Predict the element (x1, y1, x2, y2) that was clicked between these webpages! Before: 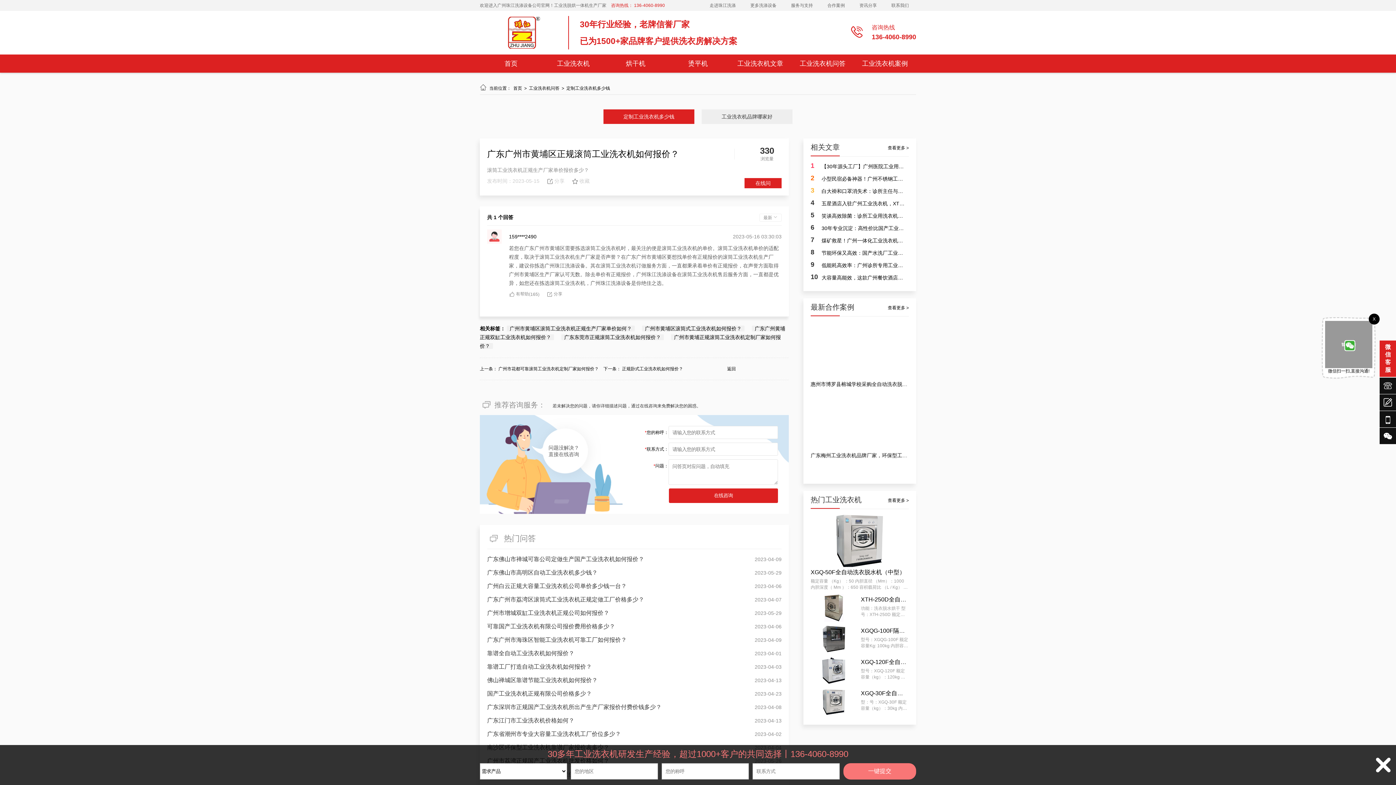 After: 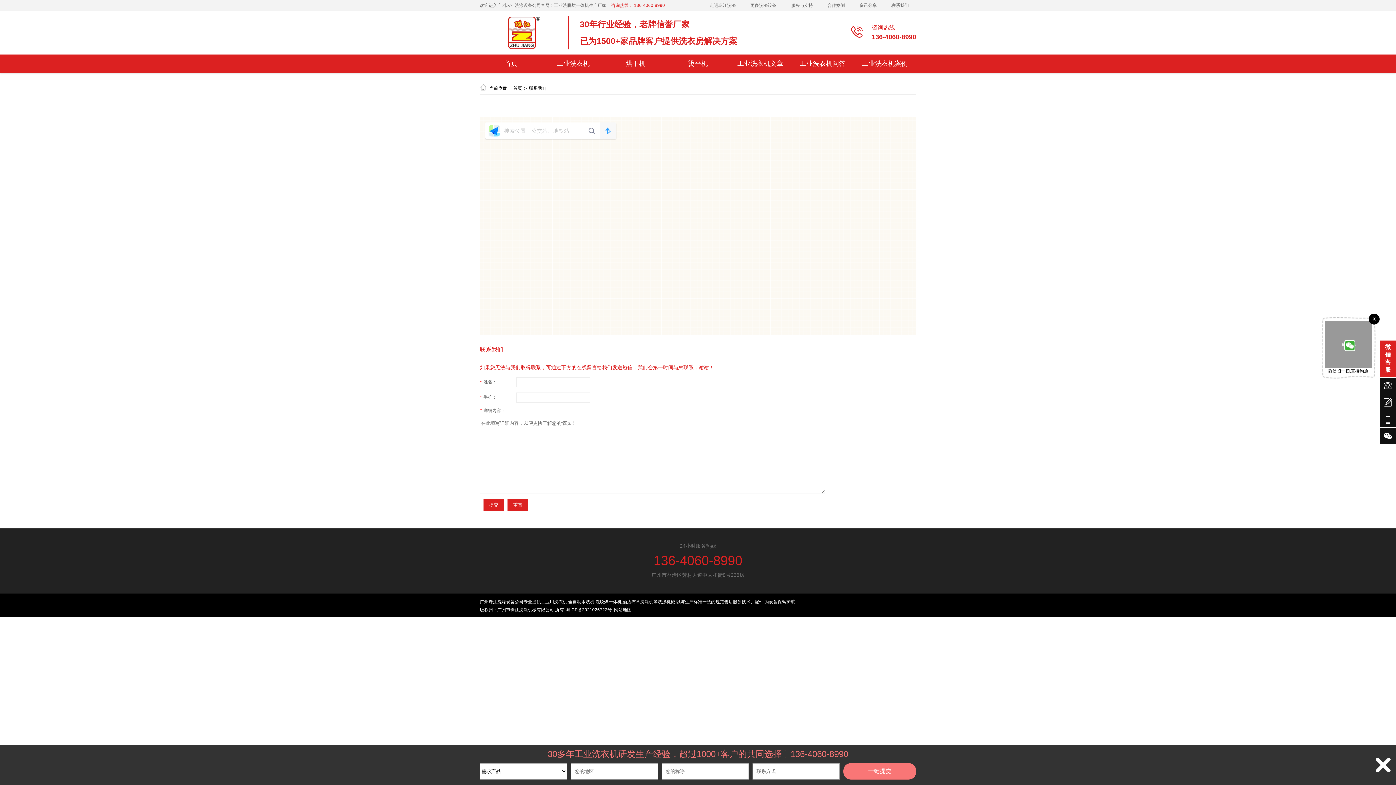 Action: bbox: (884, 2, 916, 8) label: 联系我们